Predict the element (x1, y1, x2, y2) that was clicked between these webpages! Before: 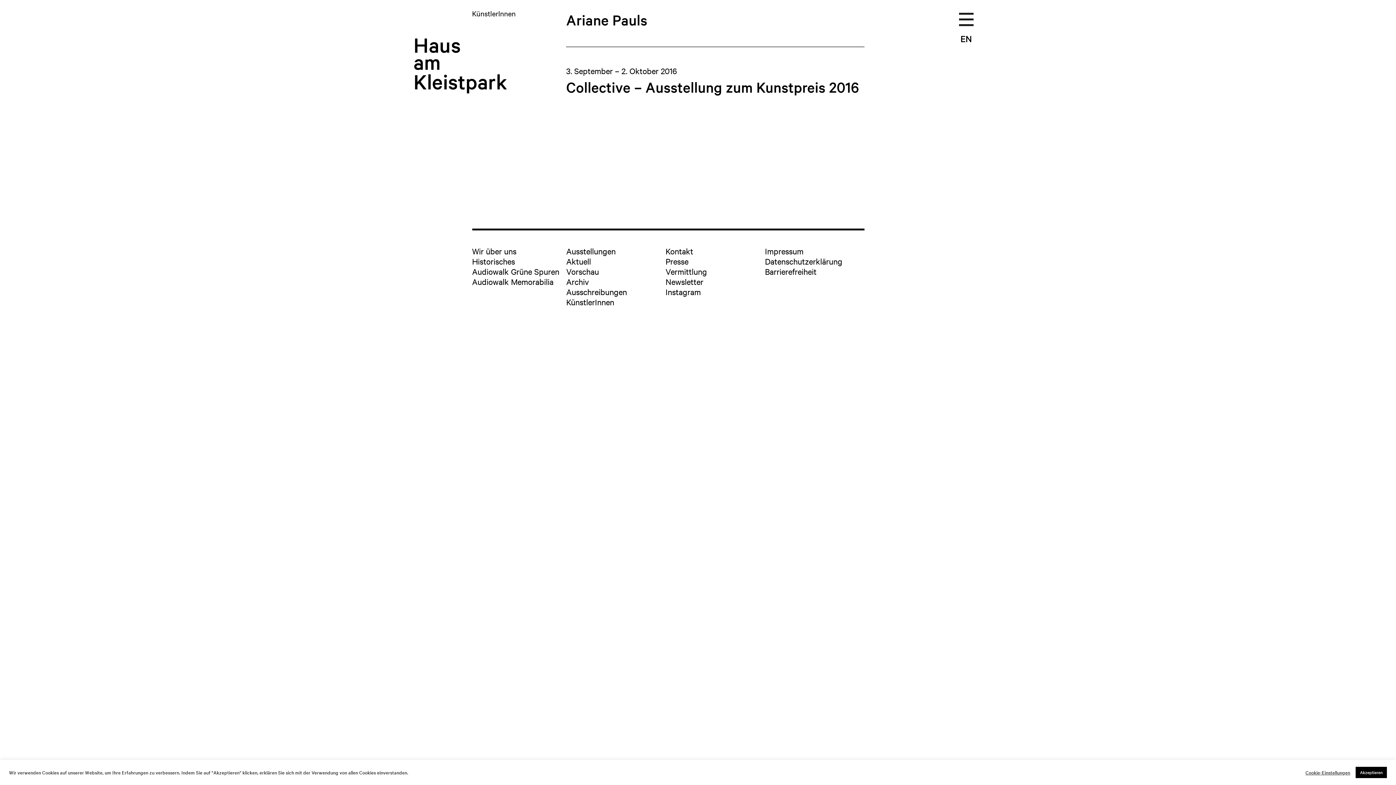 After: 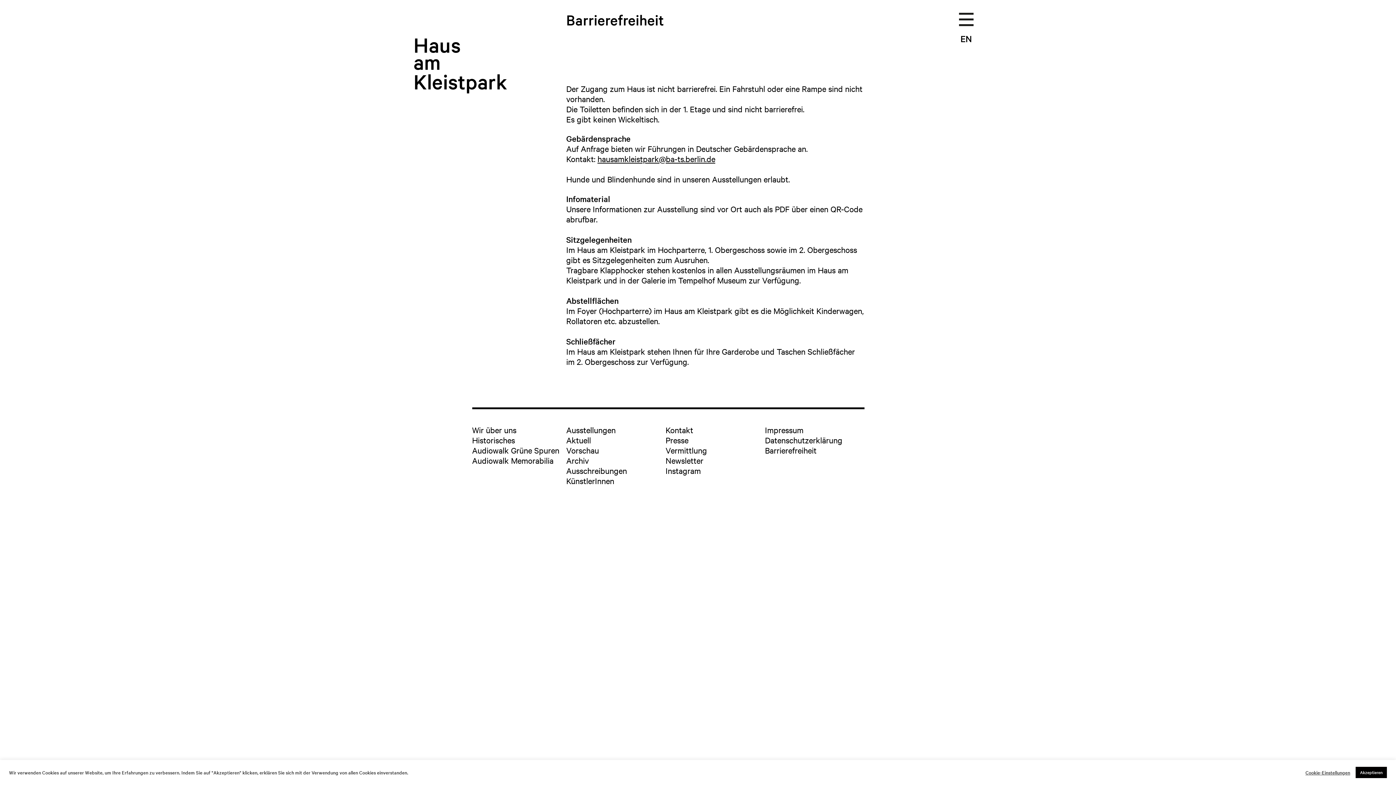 Action: bbox: (765, 266, 864, 276) label: Barrierefreiheit